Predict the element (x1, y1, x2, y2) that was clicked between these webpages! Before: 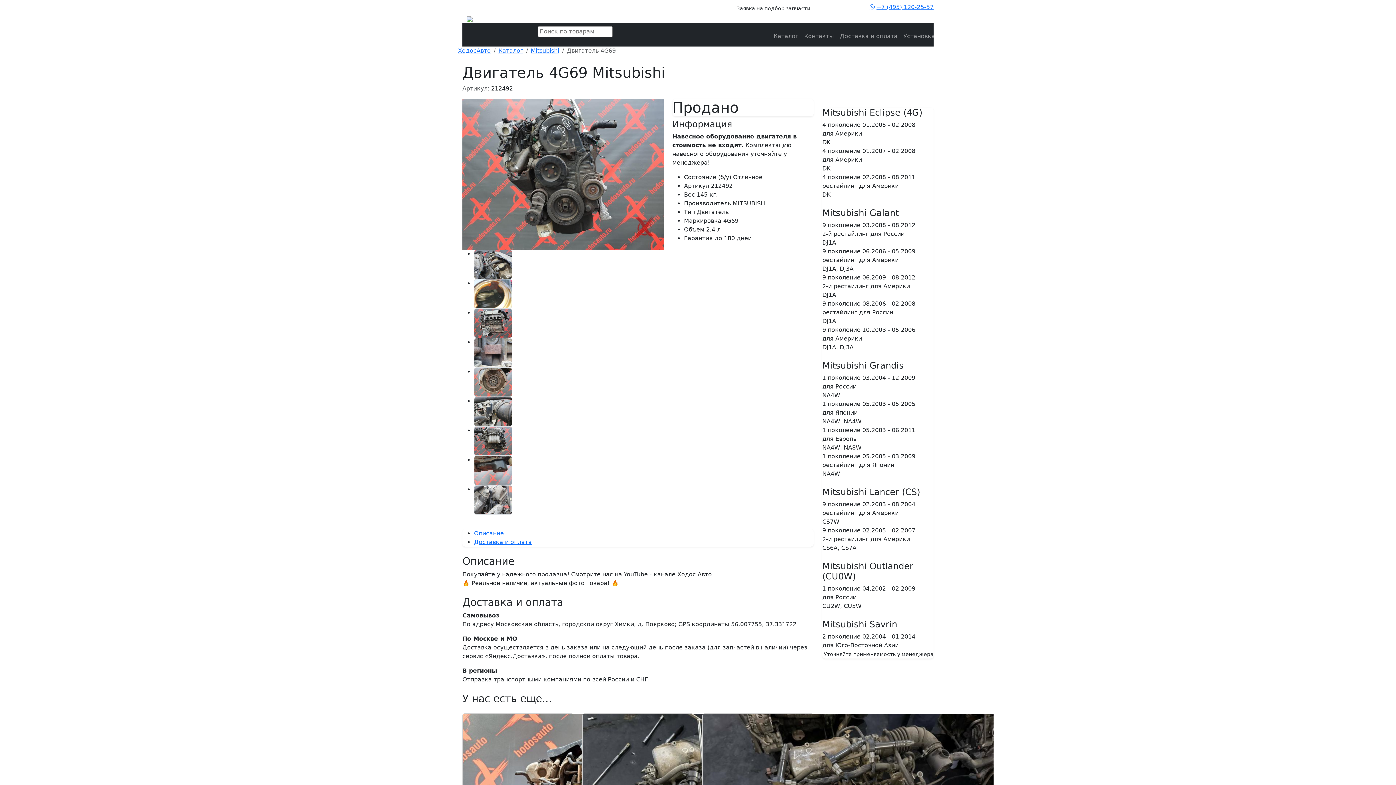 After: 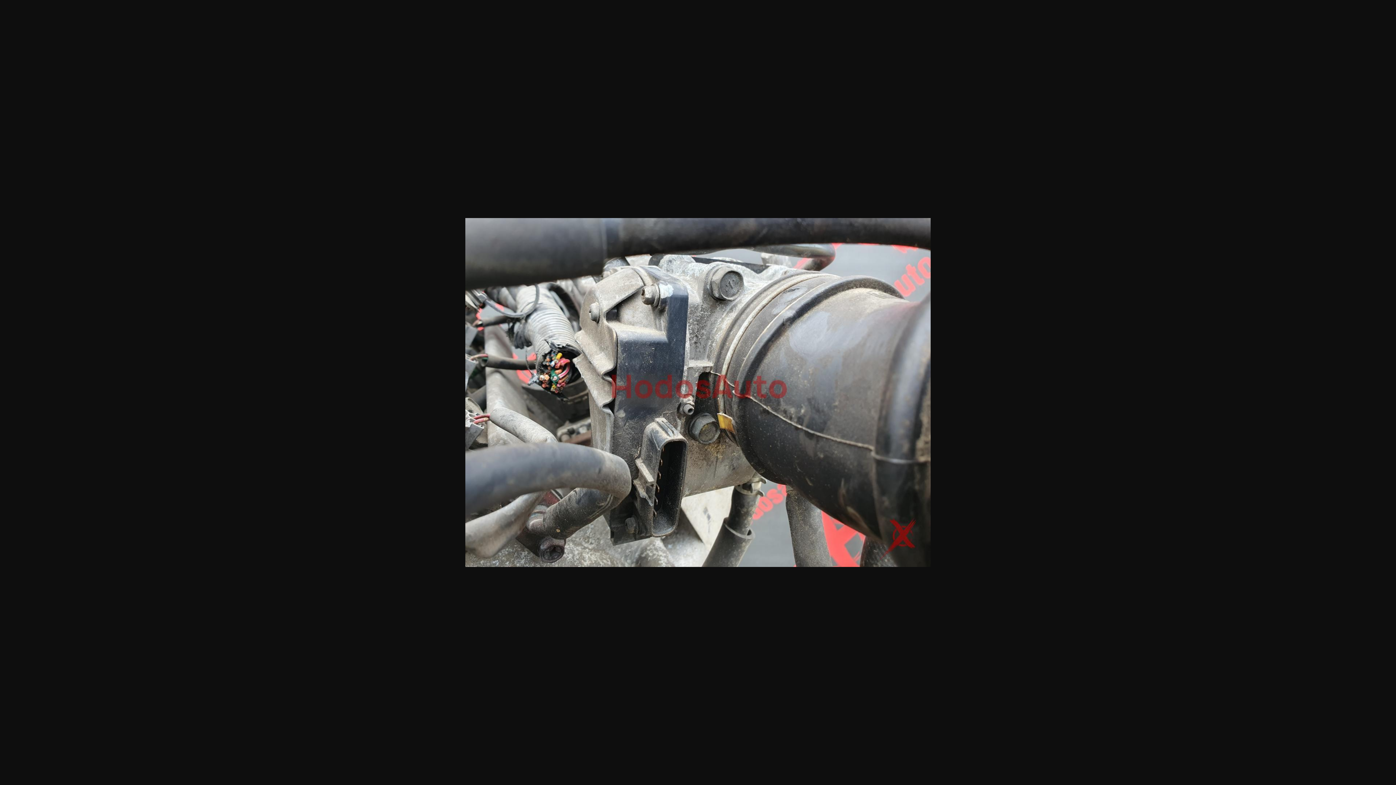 Action: bbox: (474, 397, 663, 426)